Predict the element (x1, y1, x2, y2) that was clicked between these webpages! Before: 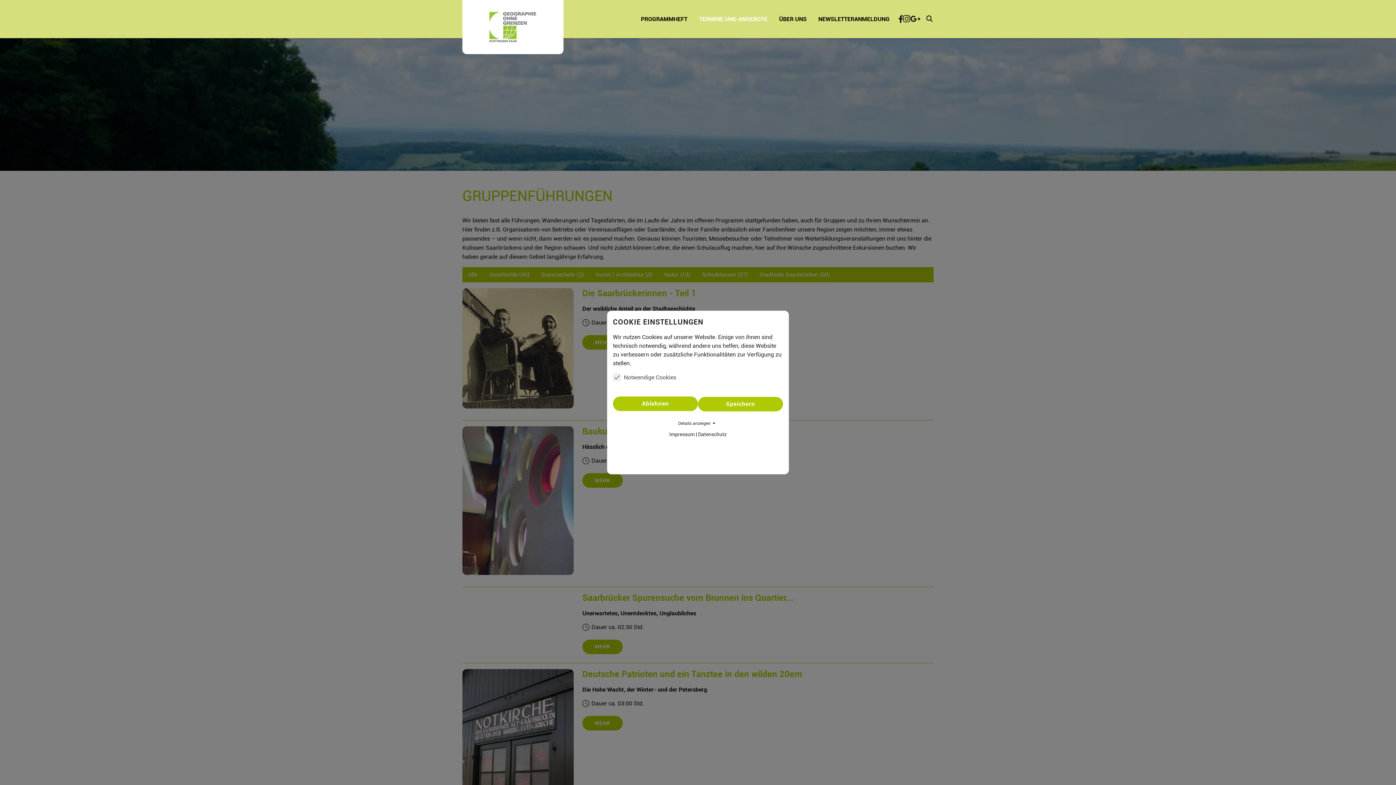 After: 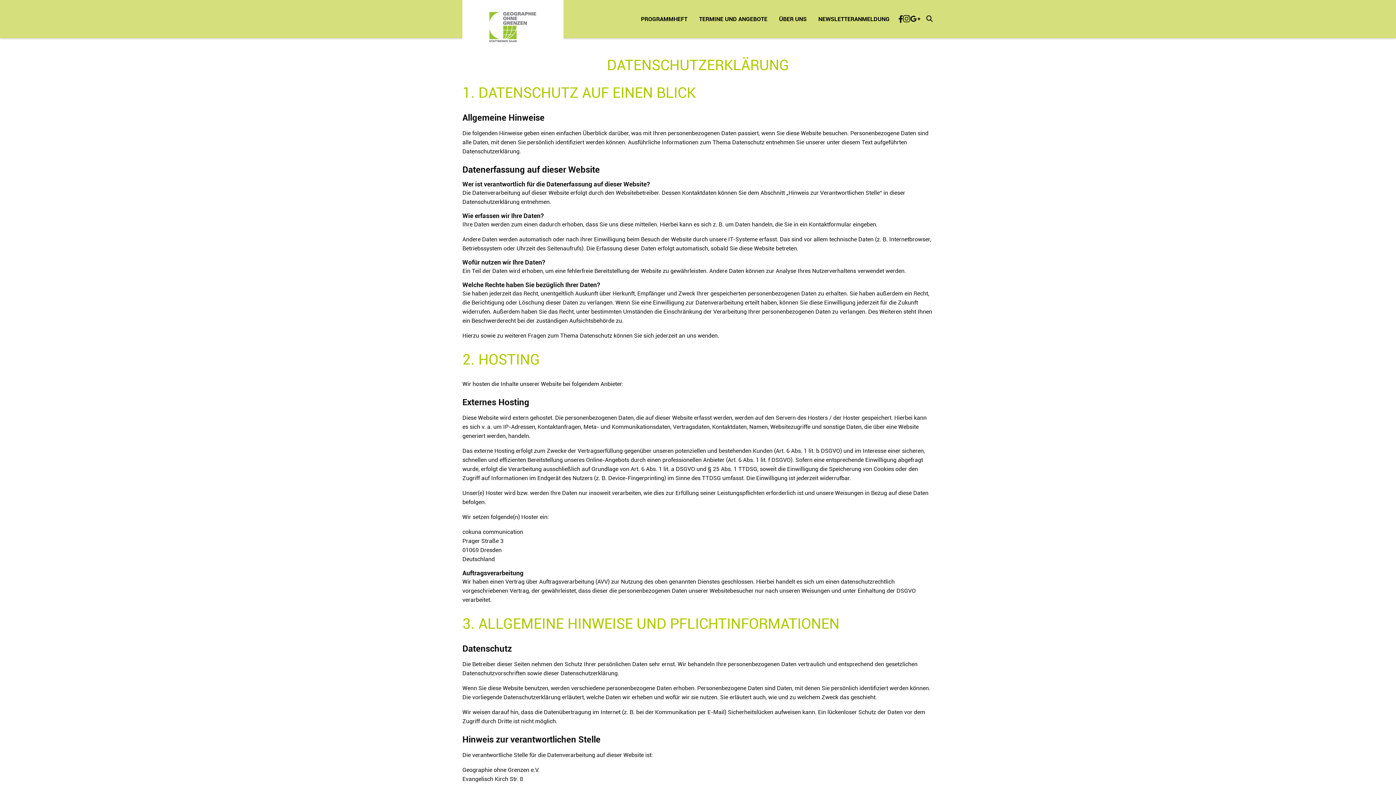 Action: label: Datenschutz bbox: (698, 431, 726, 437)